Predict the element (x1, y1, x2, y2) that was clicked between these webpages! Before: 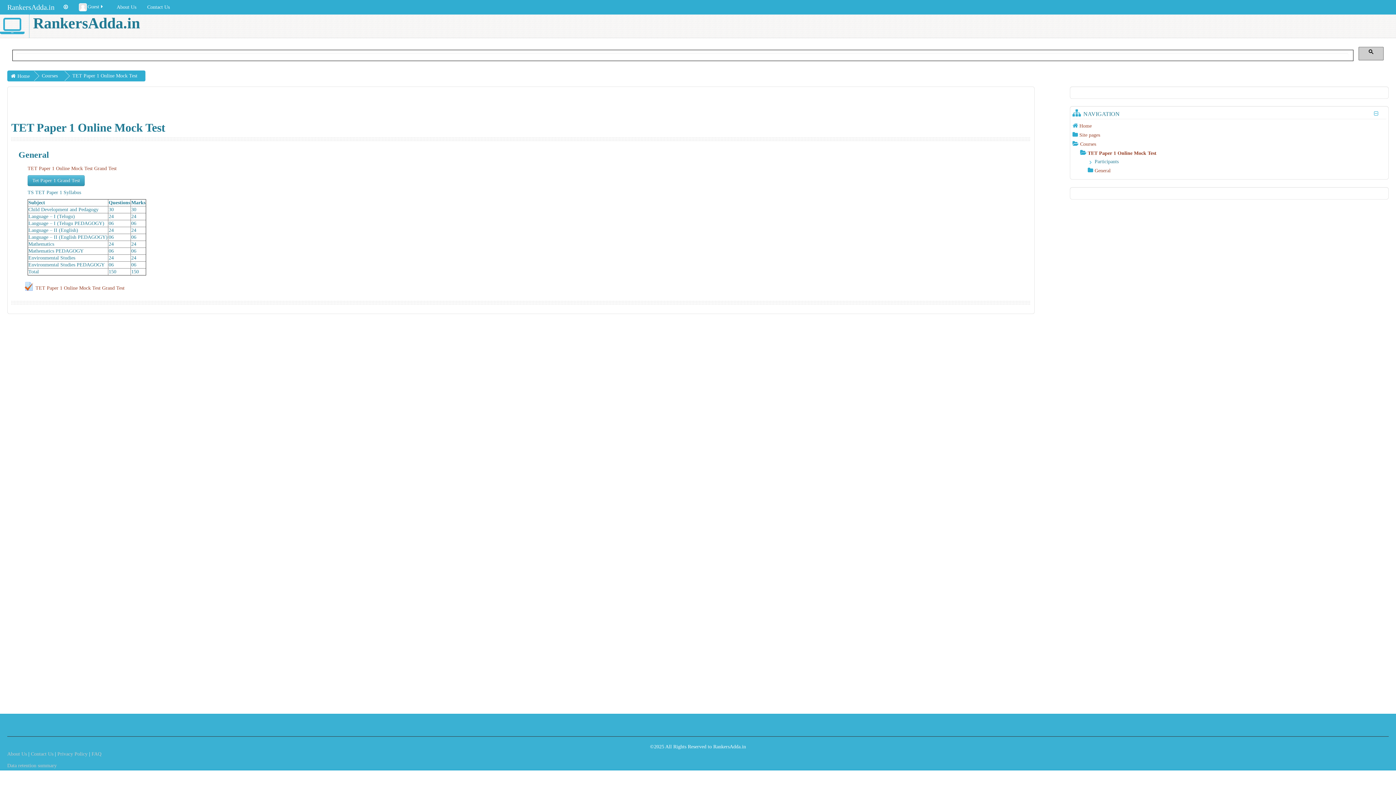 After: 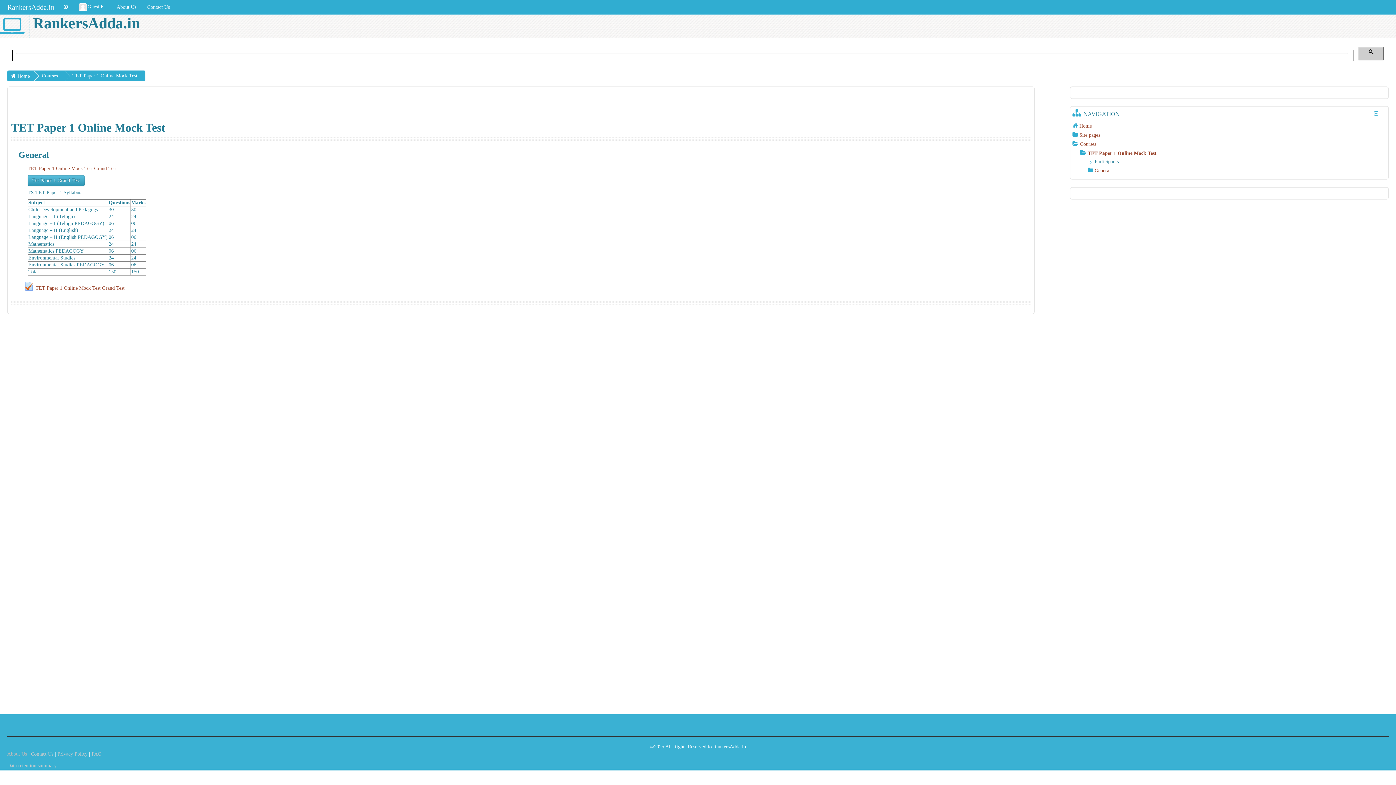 Action: label: About Us bbox: (7, 751, 26, 757)